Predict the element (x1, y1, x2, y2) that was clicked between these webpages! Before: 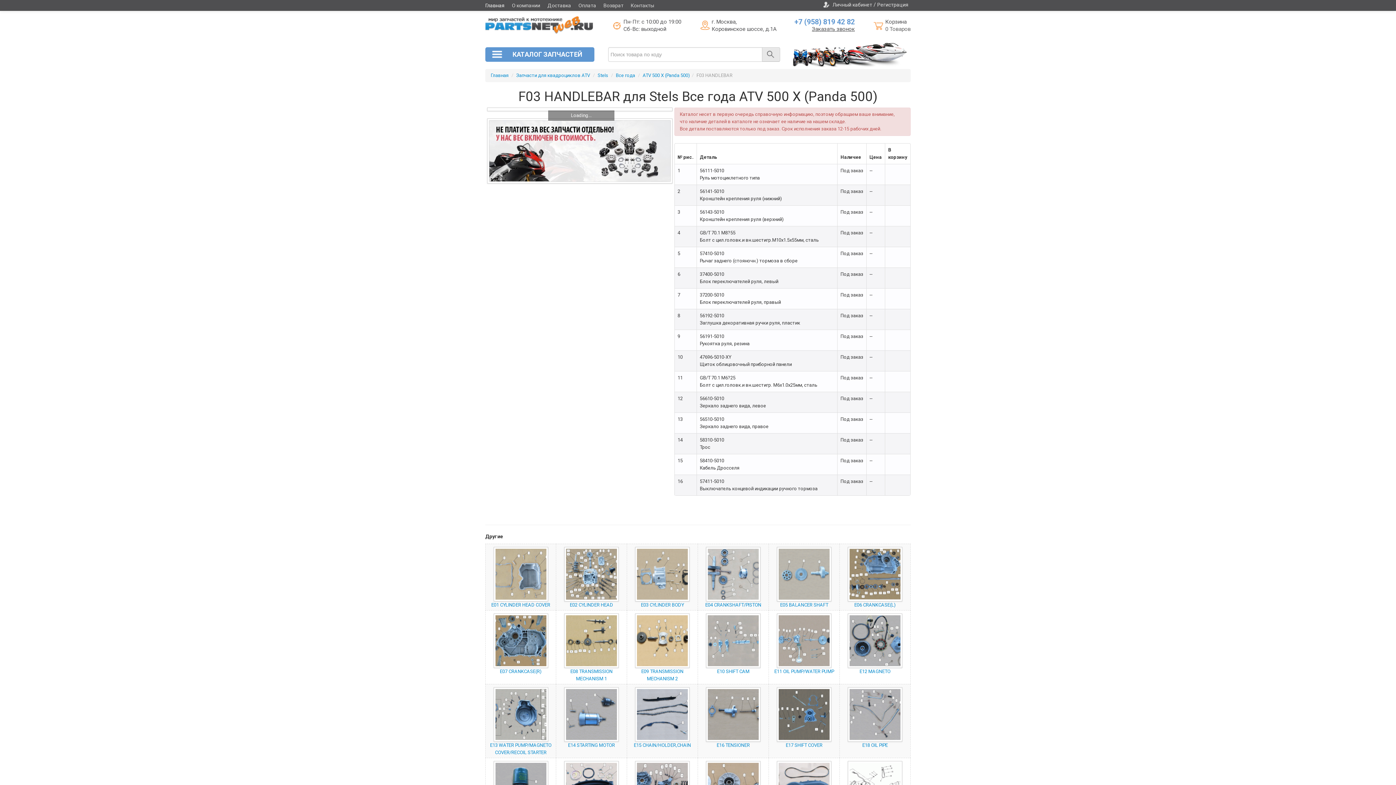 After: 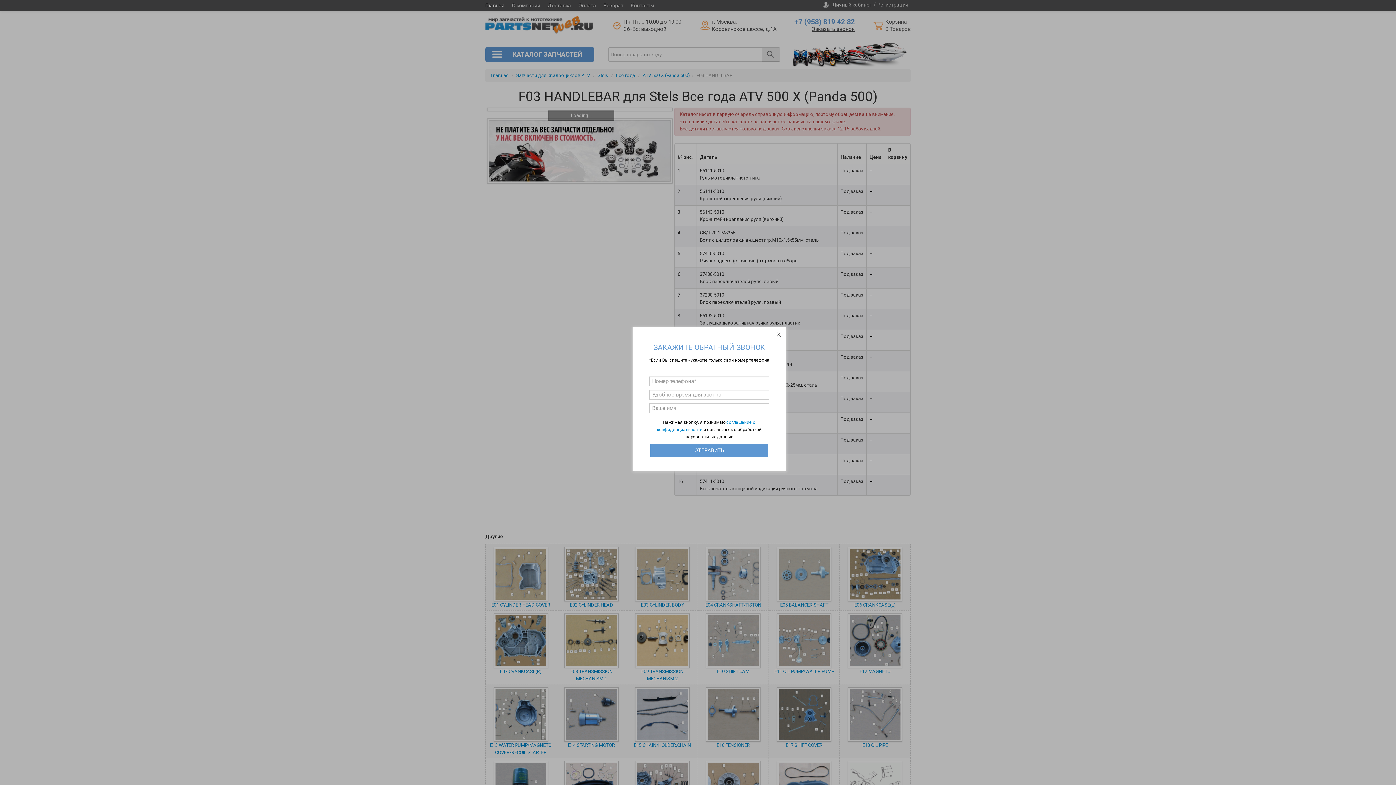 Action: bbox: (794, 25, 855, 32) label: Заказать звонок